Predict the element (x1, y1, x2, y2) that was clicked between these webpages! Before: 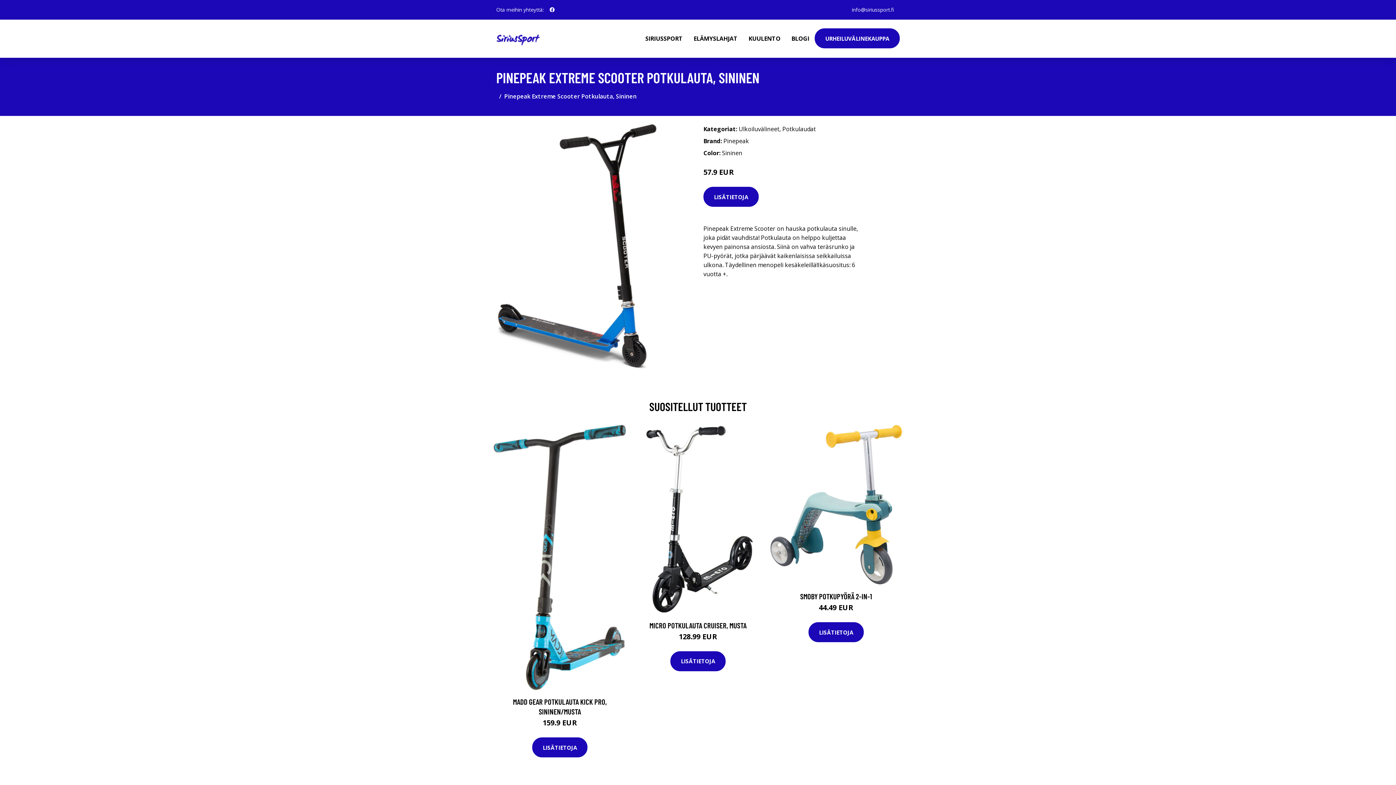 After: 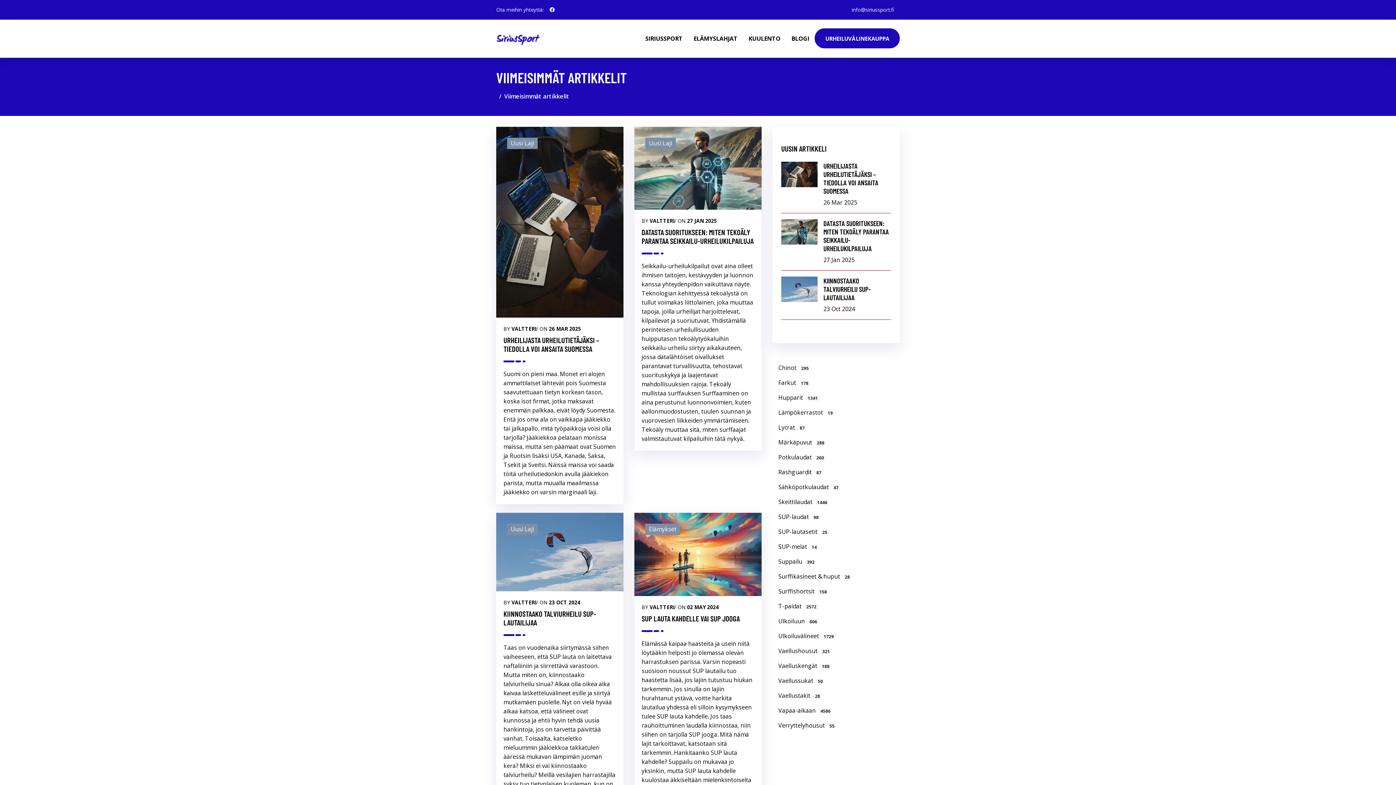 Action: label: BLOGI bbox: (786, 19, 814, 57)